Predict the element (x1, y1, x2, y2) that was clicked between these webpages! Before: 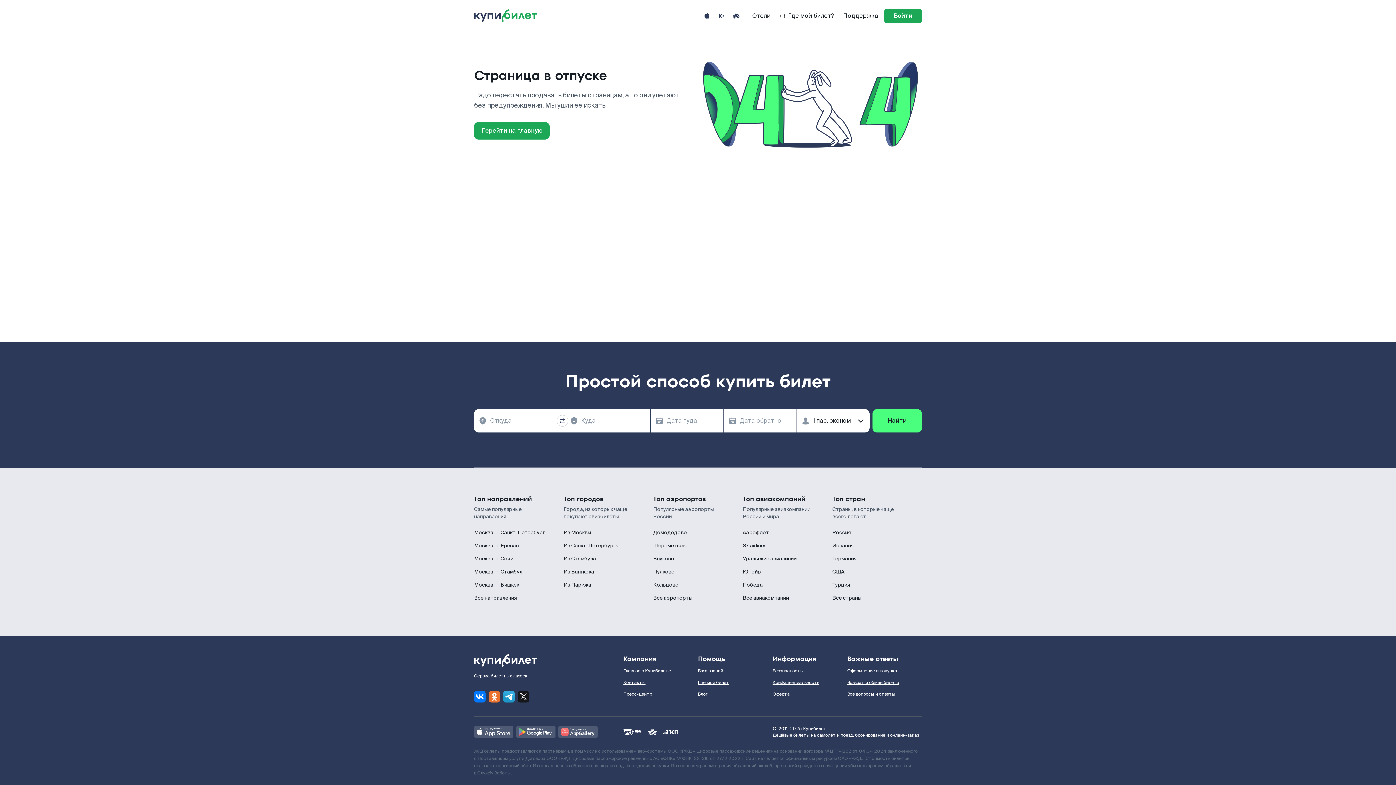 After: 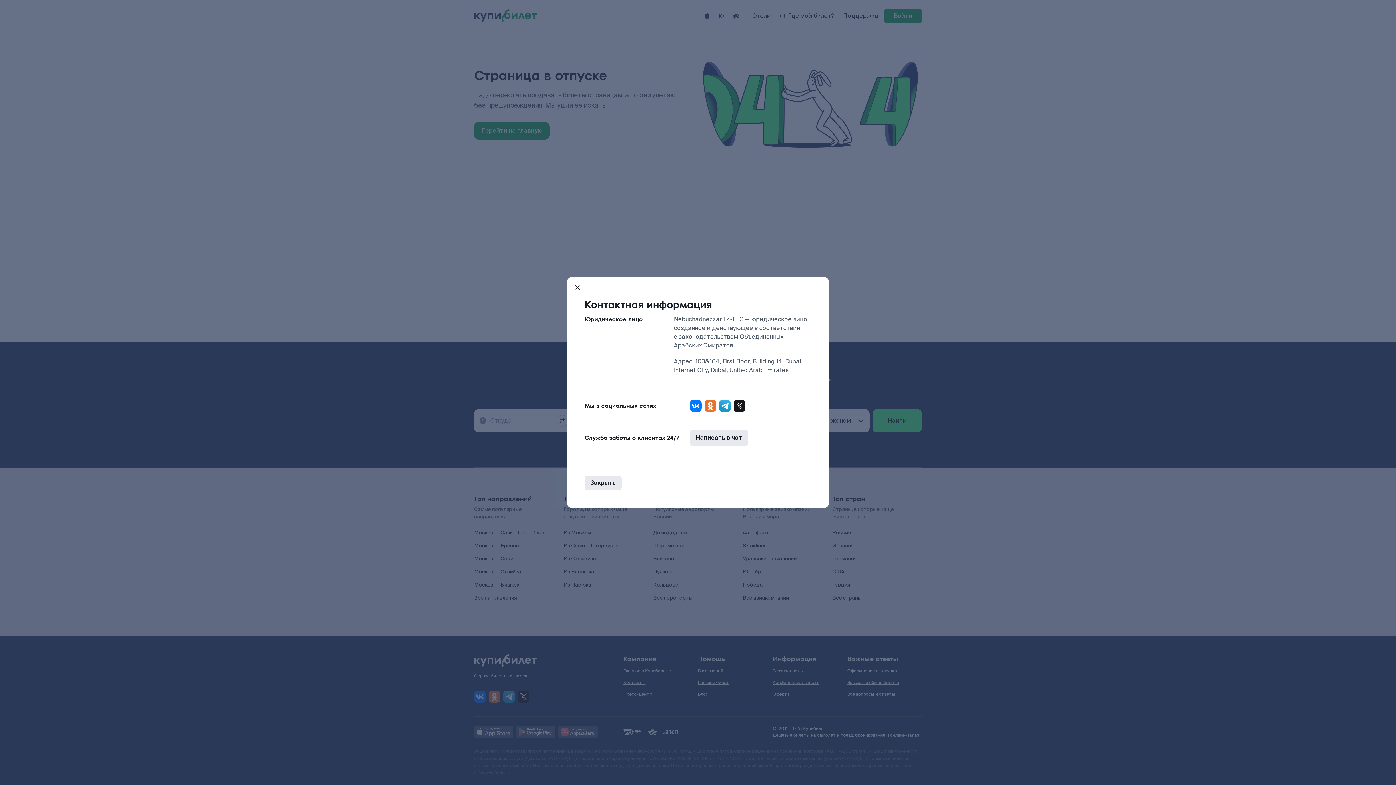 Action: bbox: (623, 678, 694, 686) label: Контакты